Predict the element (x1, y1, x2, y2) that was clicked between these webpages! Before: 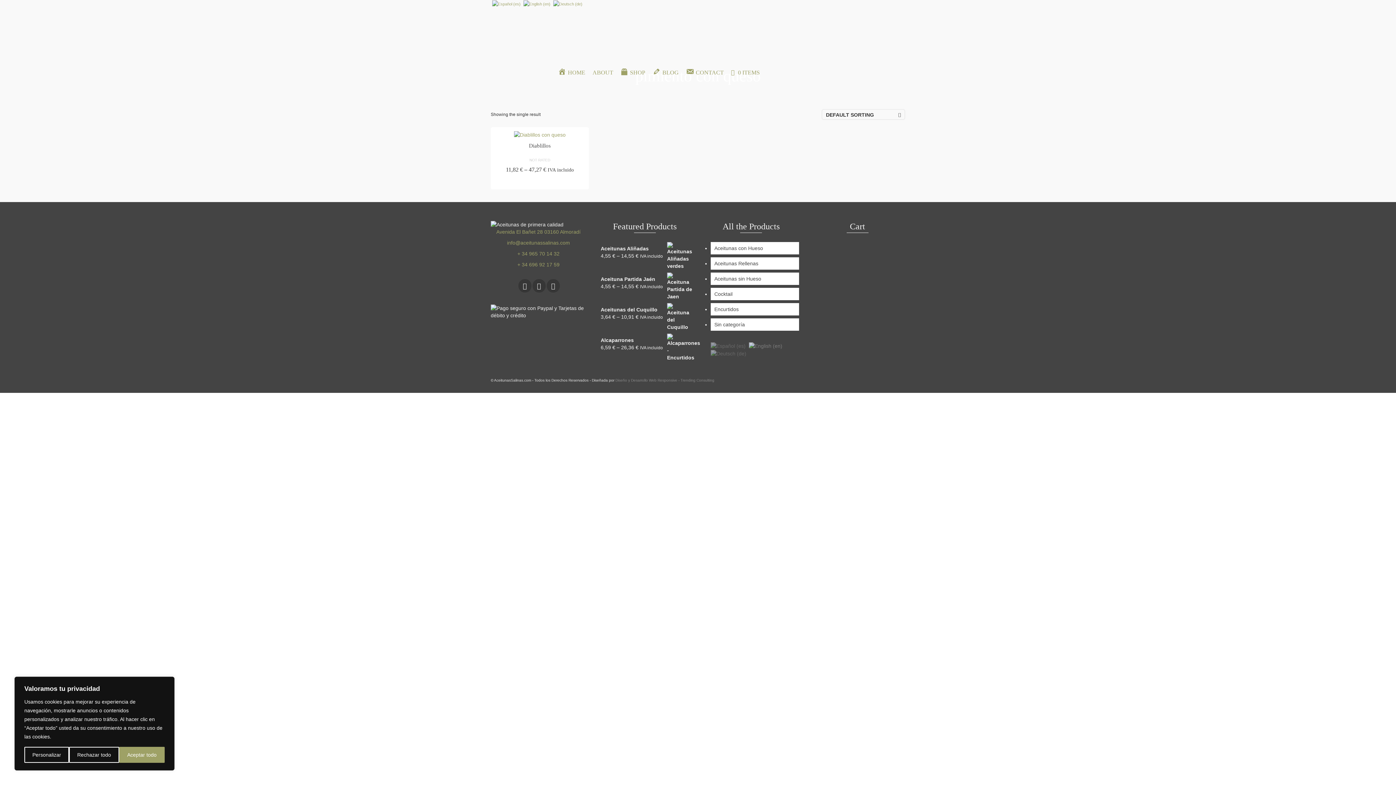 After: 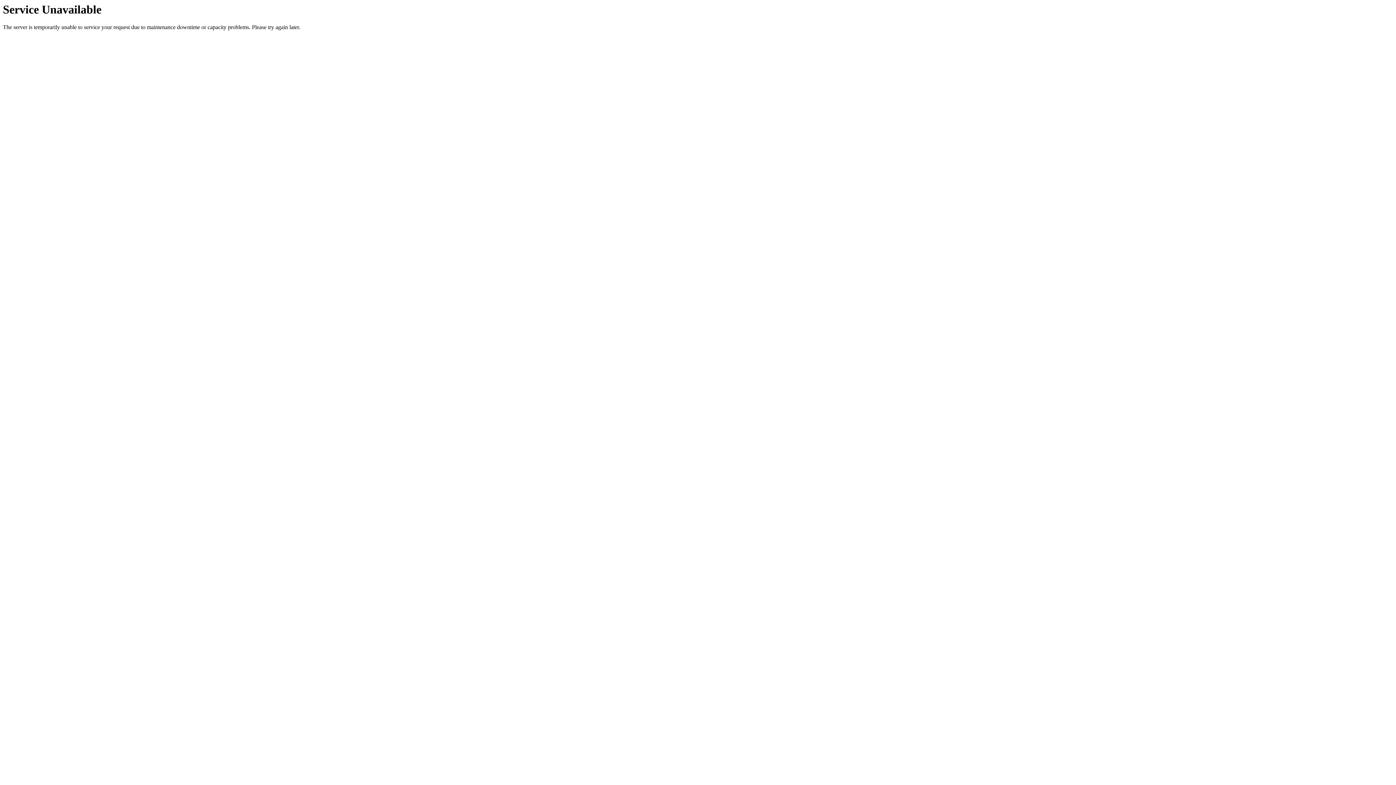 Action: label: Diablillos bbox: (490, 138, 589, 156)